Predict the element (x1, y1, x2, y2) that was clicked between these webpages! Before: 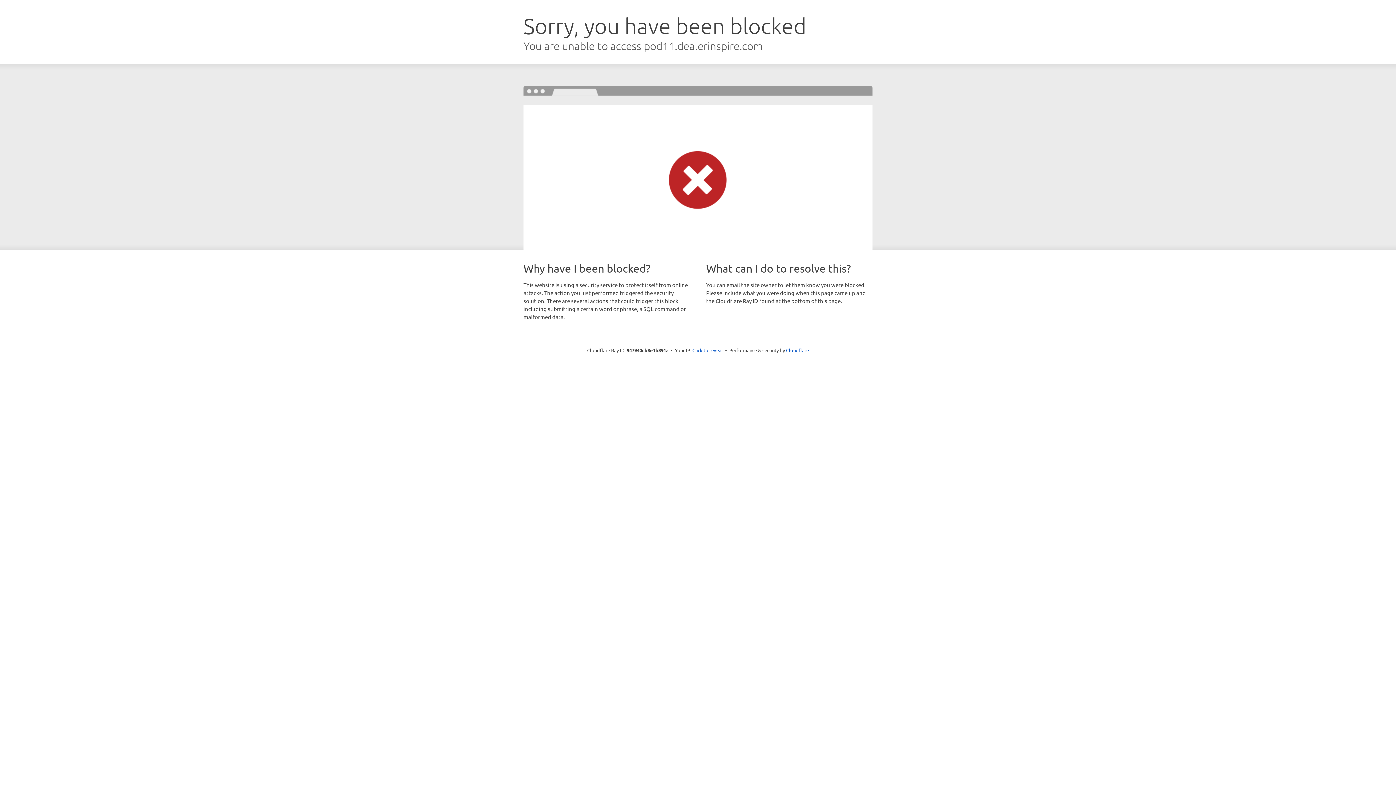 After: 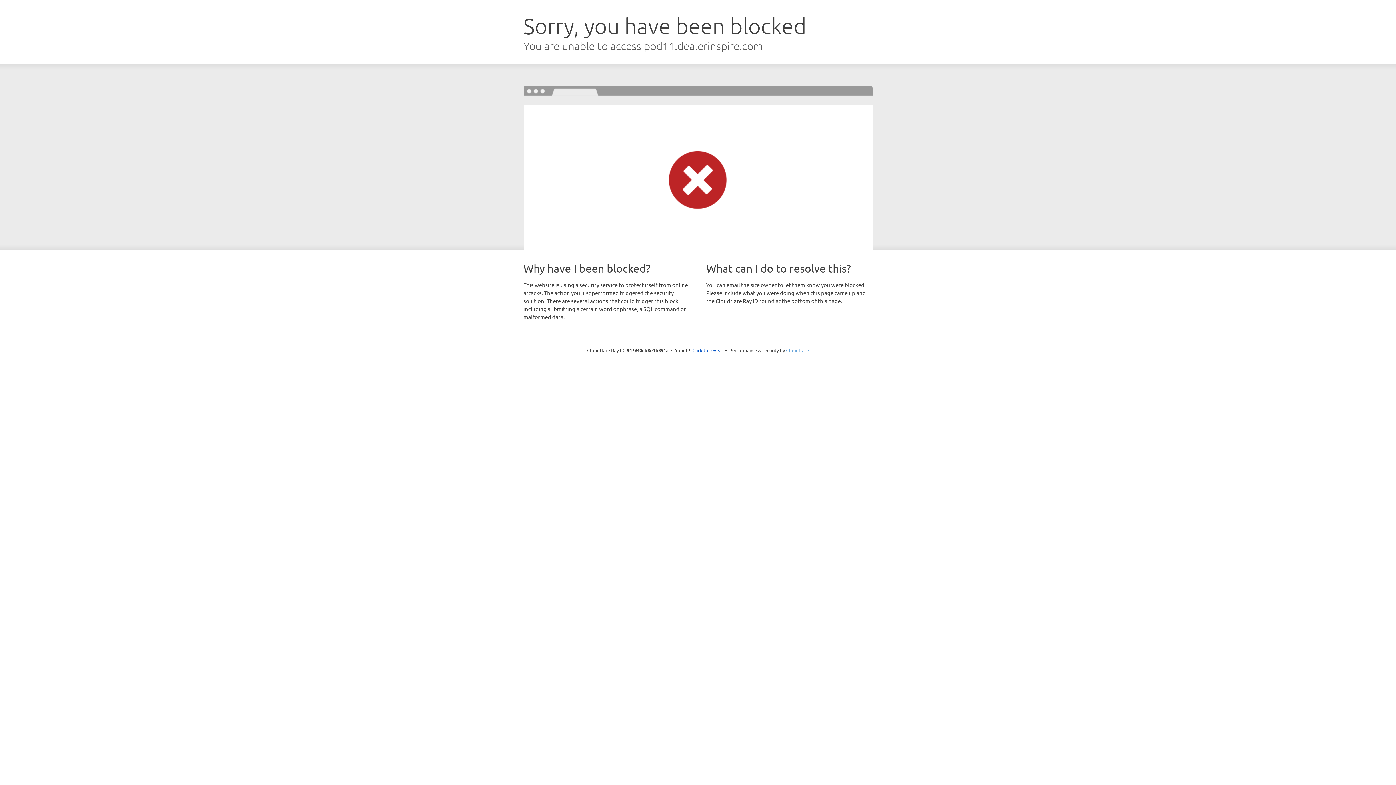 Action: label: Cloudflare bbox: (786, 347, 809, 353)